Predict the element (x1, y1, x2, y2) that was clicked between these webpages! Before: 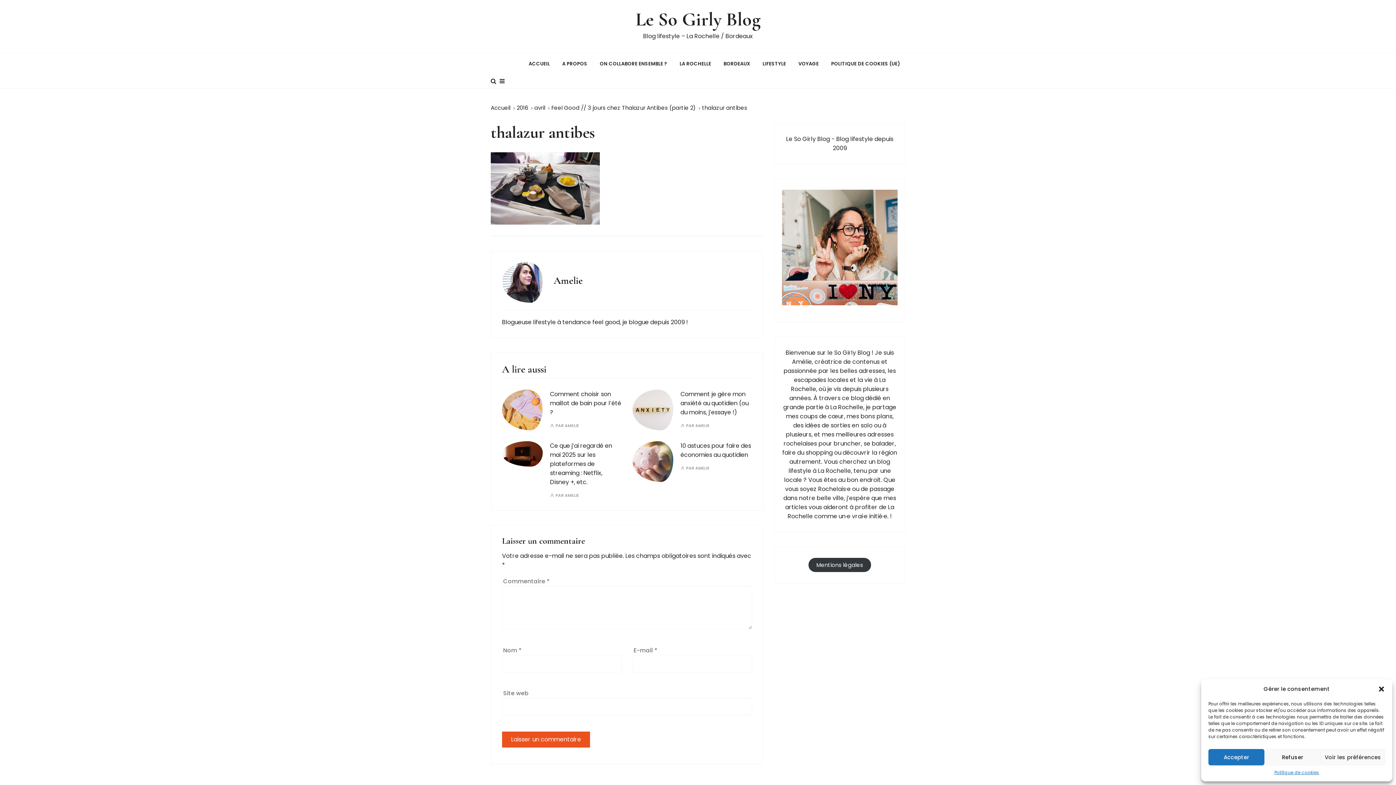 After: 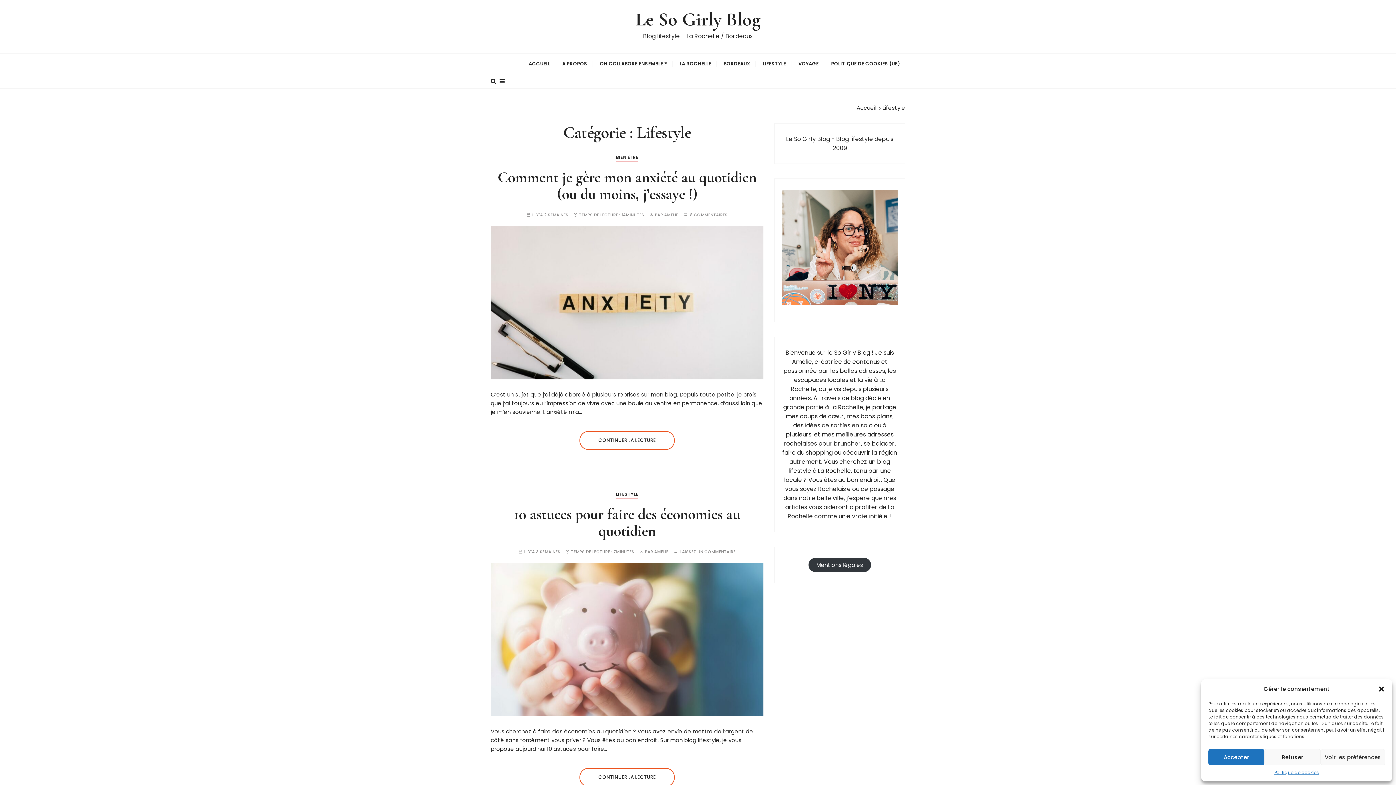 Action: bbox: (757, 53, 791, 73) label: LIFESTYLE